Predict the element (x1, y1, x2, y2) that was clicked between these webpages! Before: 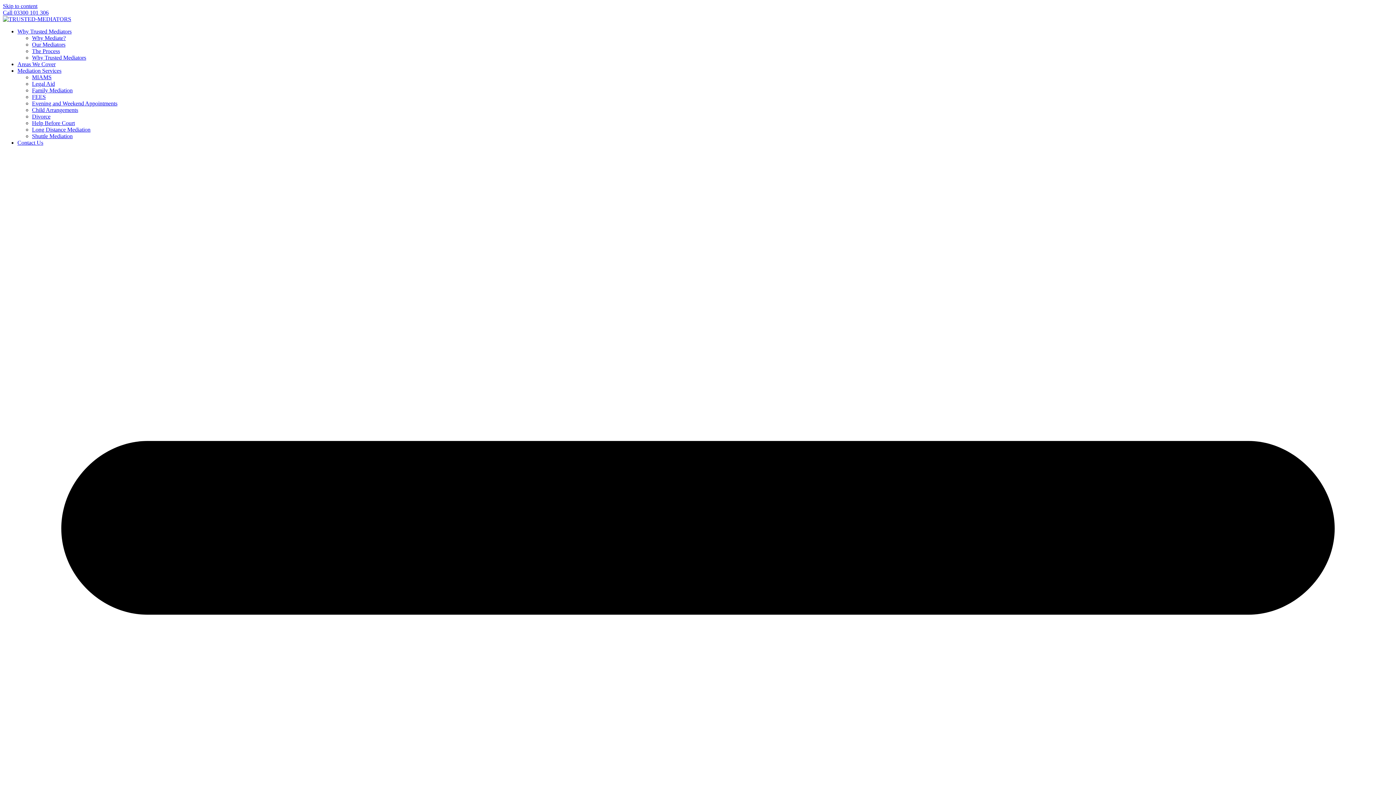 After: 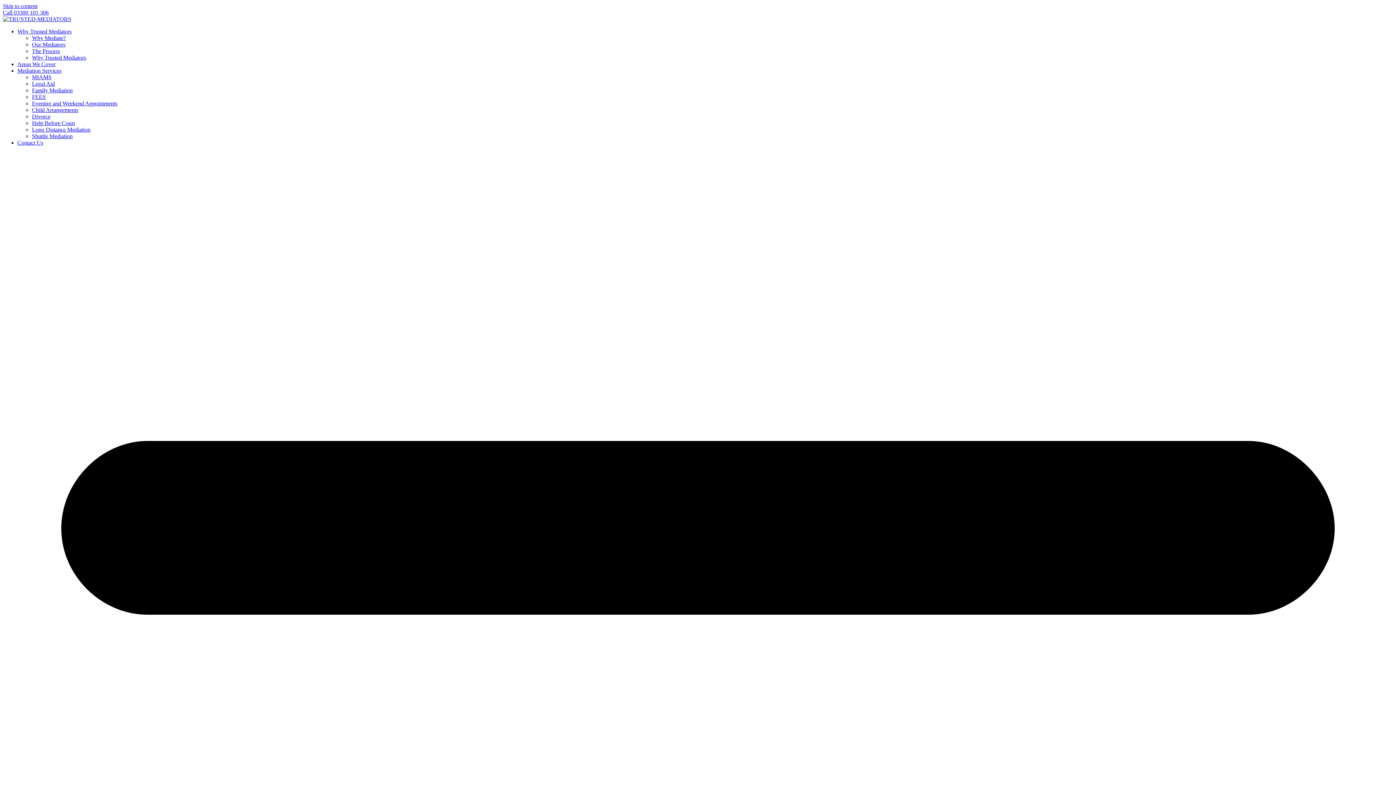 Action: bbox: (17, 67, 61, 73) label: Mediation Services